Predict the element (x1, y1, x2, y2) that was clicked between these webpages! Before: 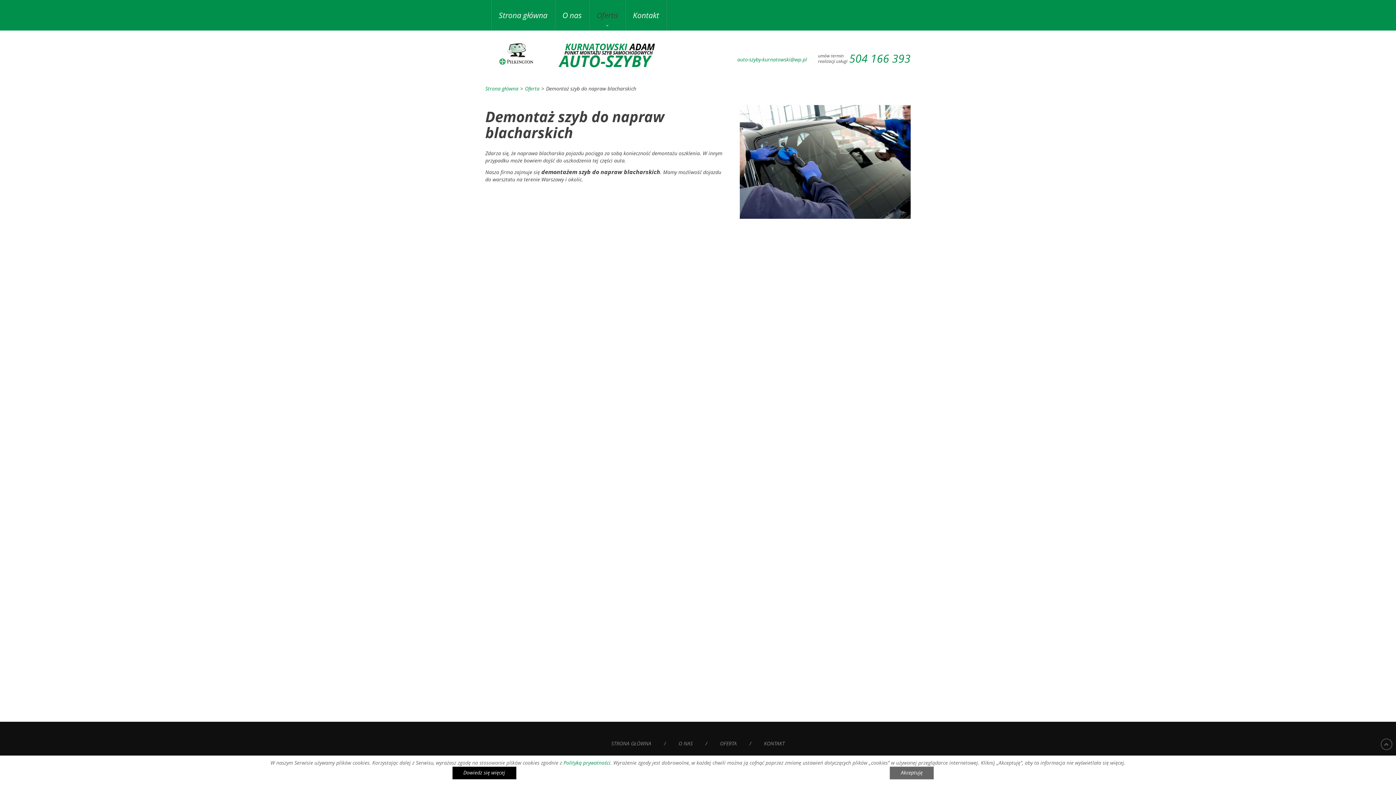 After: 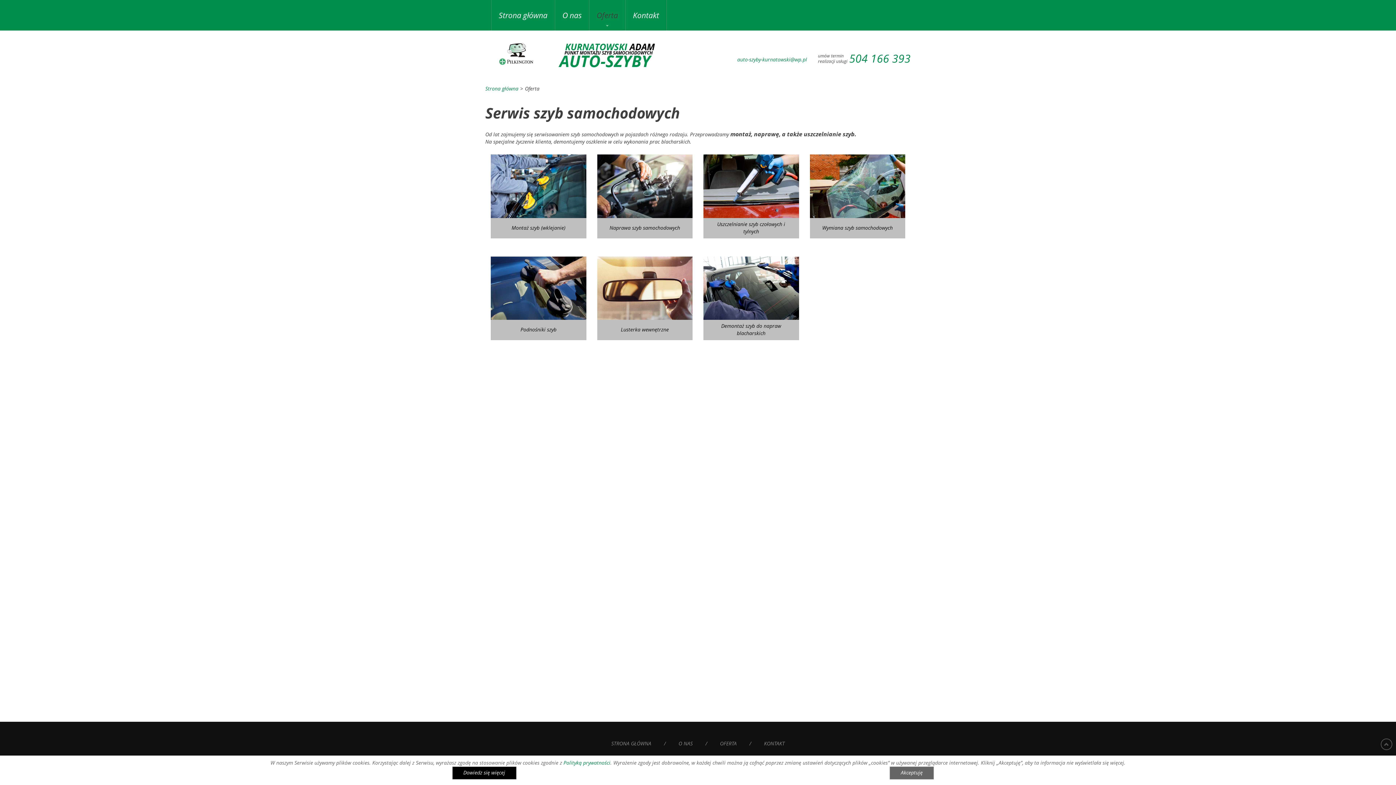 Action: label: Oferta bbox: (589, 0, 625, 30)